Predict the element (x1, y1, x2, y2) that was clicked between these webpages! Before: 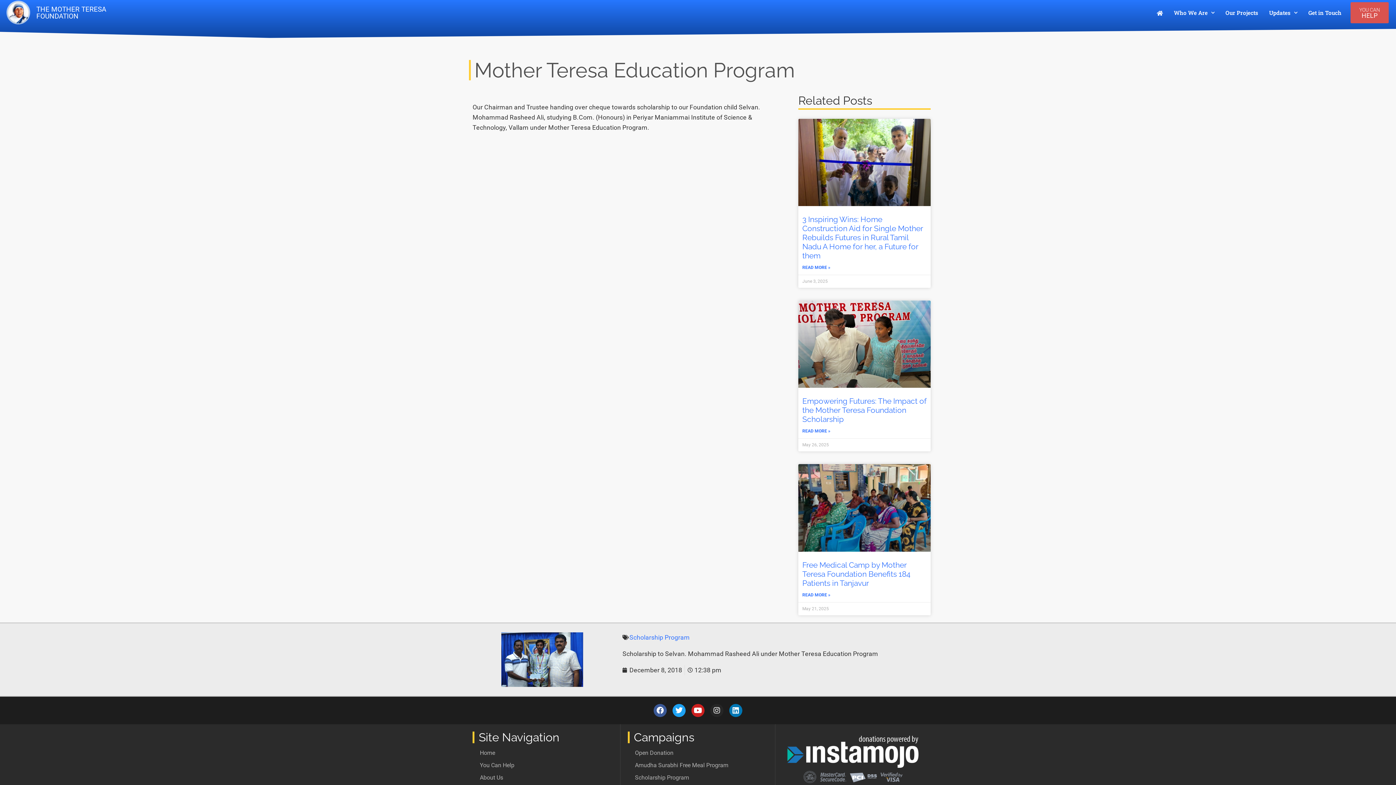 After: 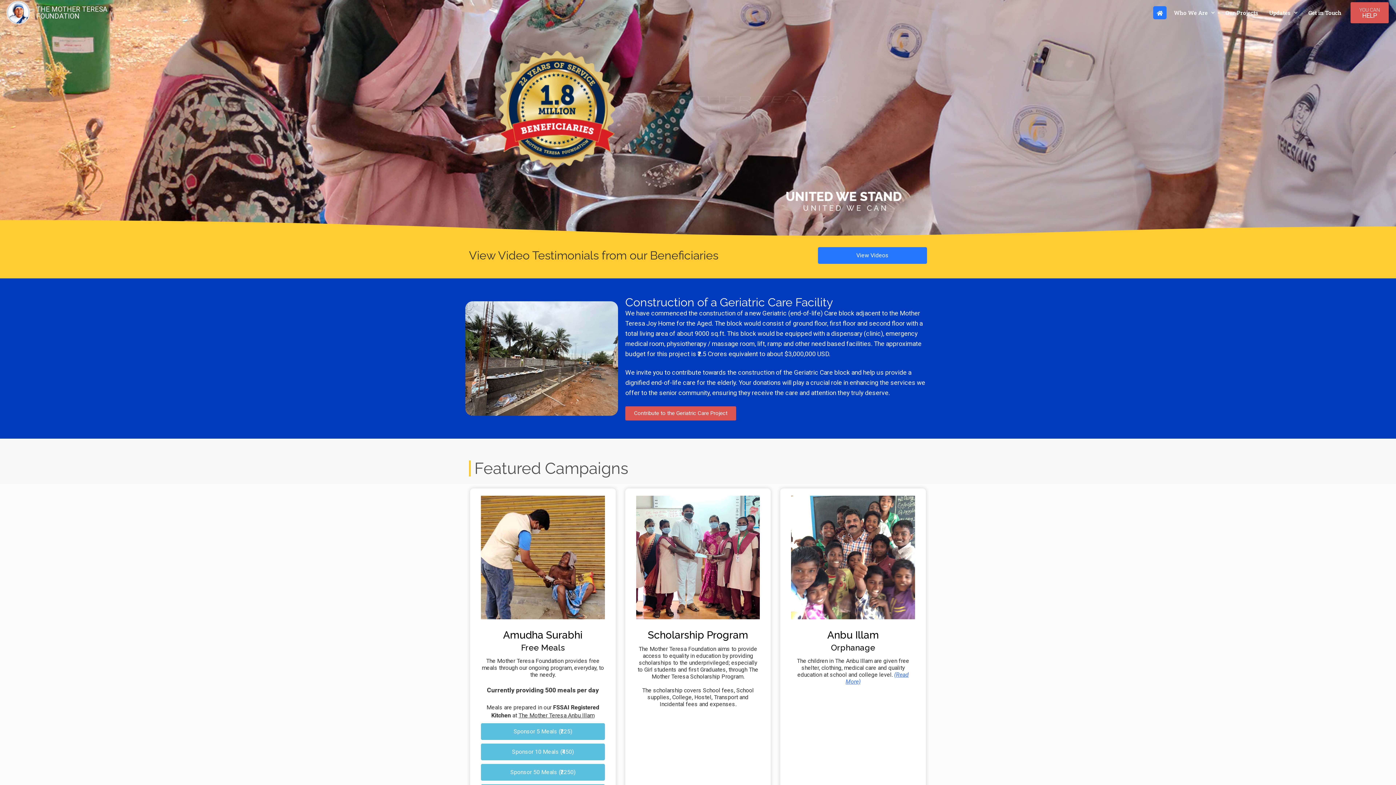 Action: bbox: (1153, 6, 1166, 19)